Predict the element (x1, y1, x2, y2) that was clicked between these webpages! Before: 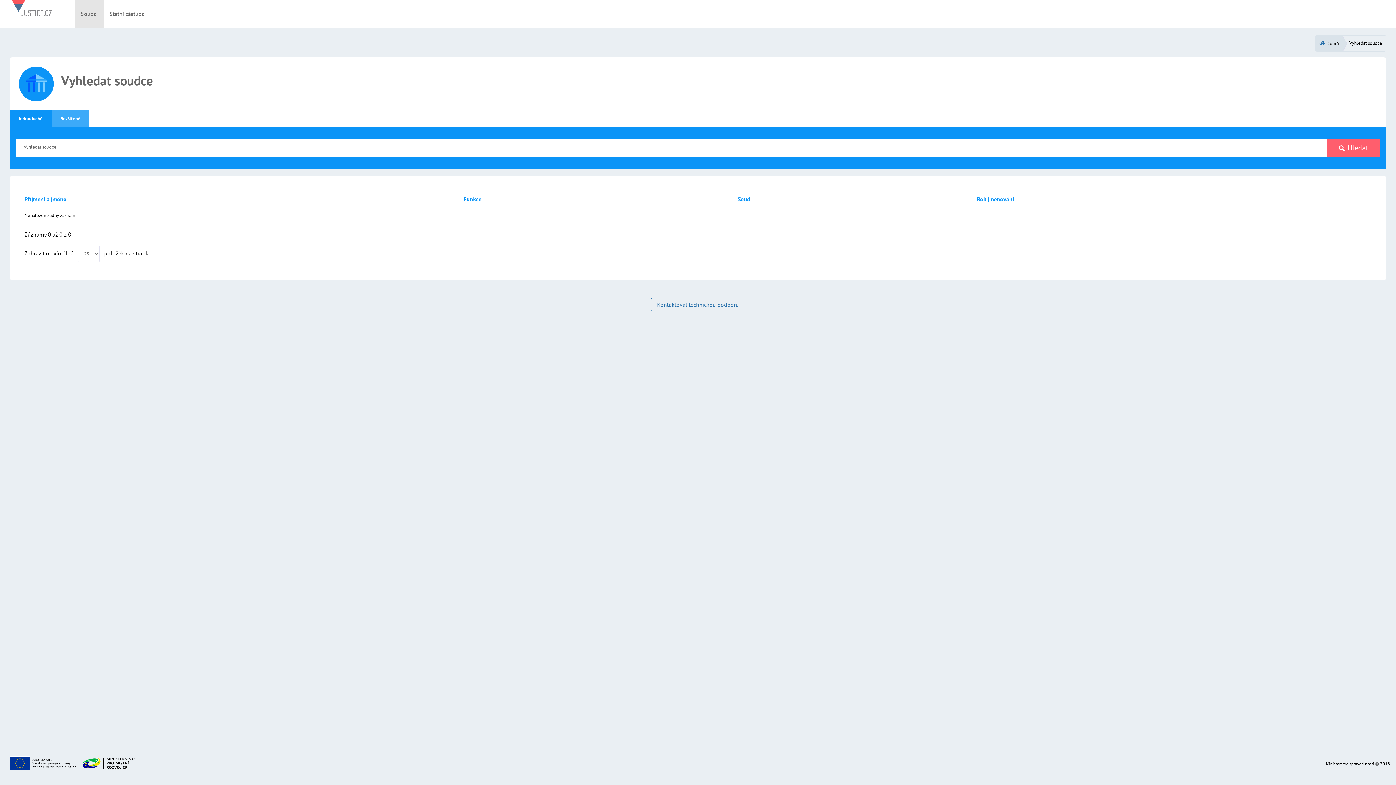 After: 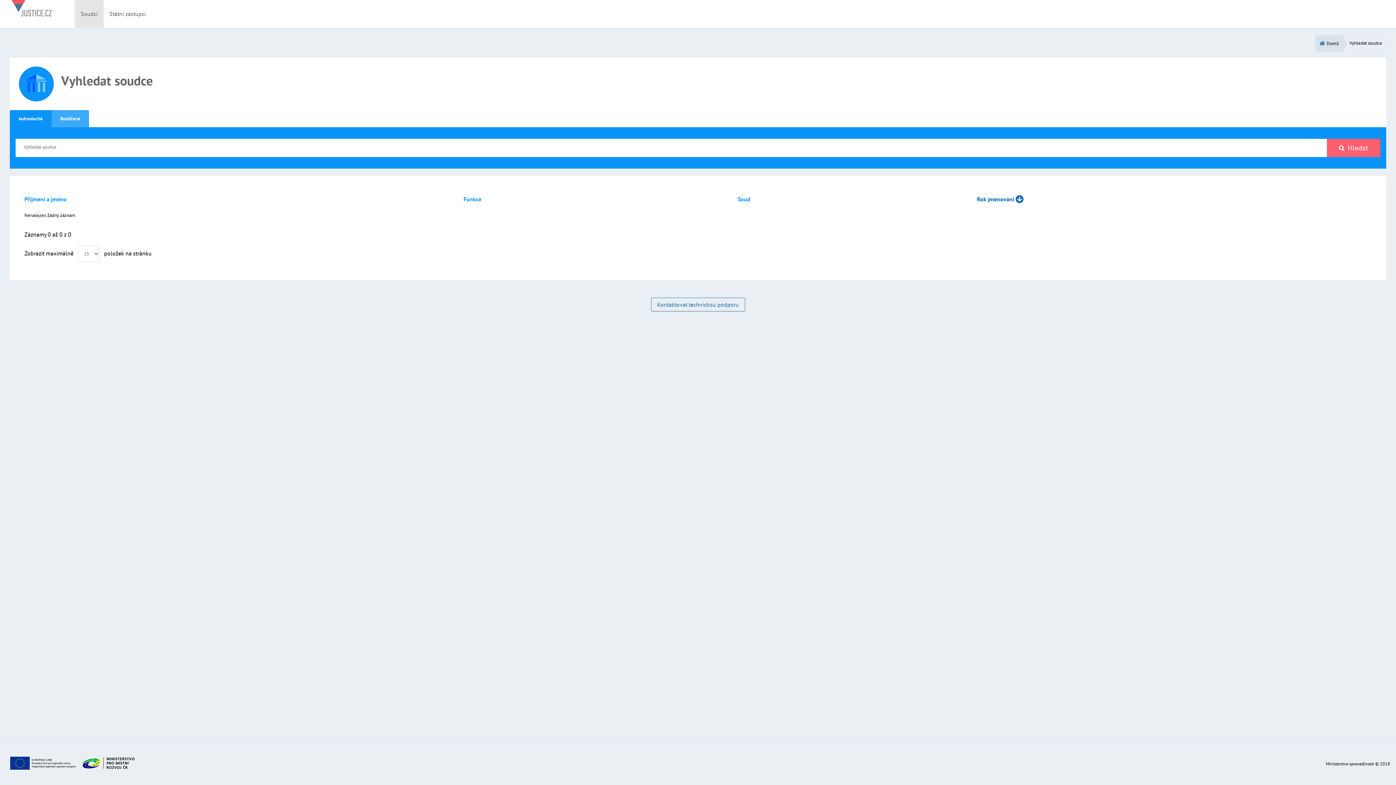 Action: label: Rok jmenování bbox: (977, 195, 1025, 202)